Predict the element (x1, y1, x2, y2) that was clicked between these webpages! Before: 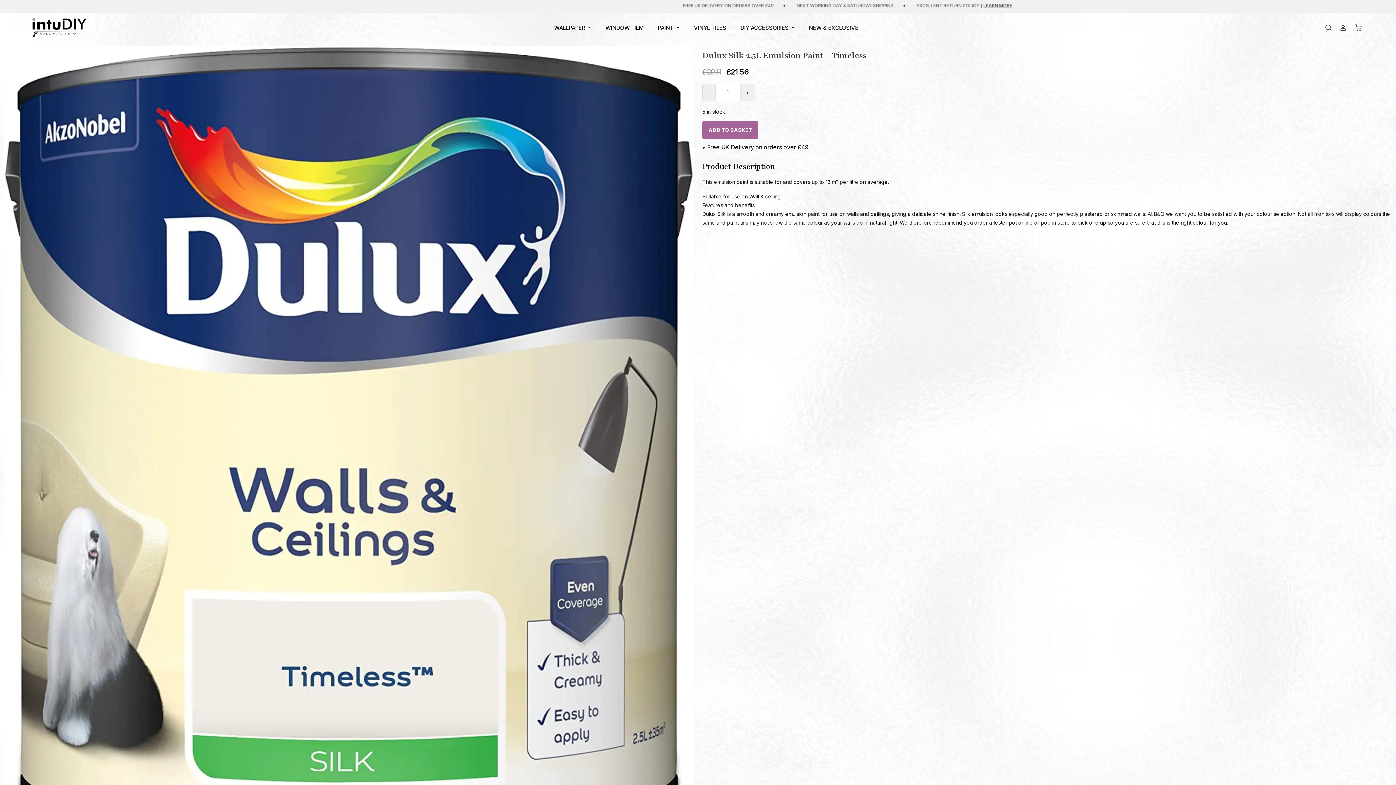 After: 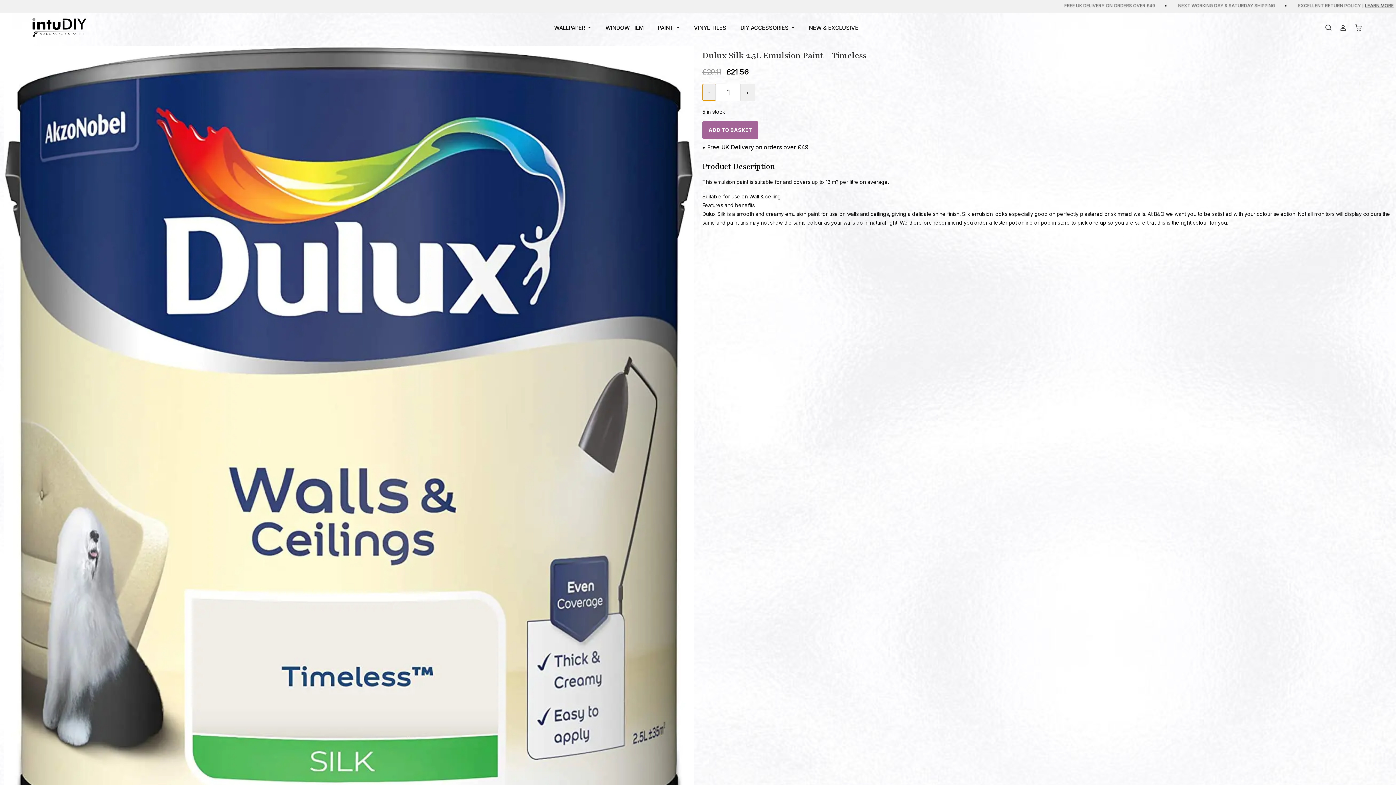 Action: label: - bbox: (702, 83, 716, 101)